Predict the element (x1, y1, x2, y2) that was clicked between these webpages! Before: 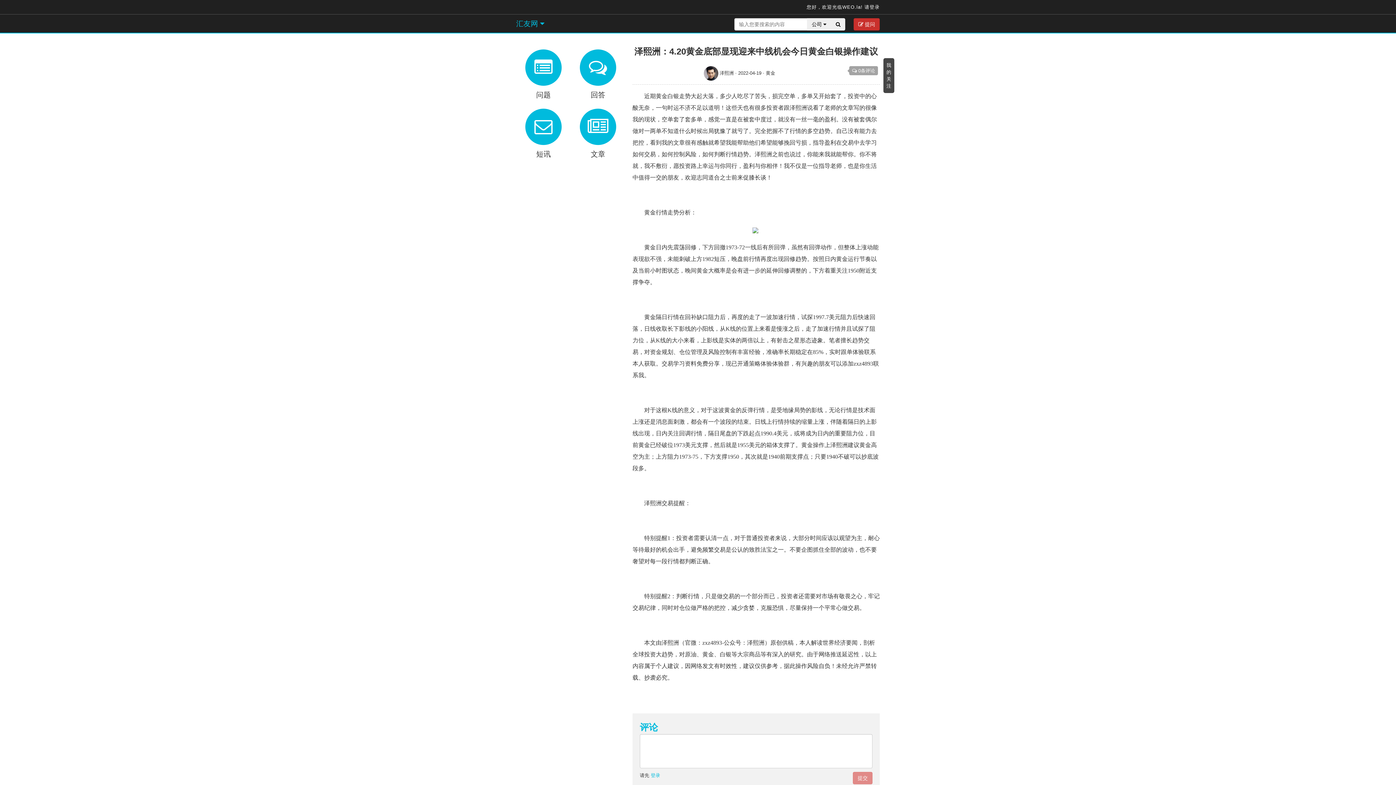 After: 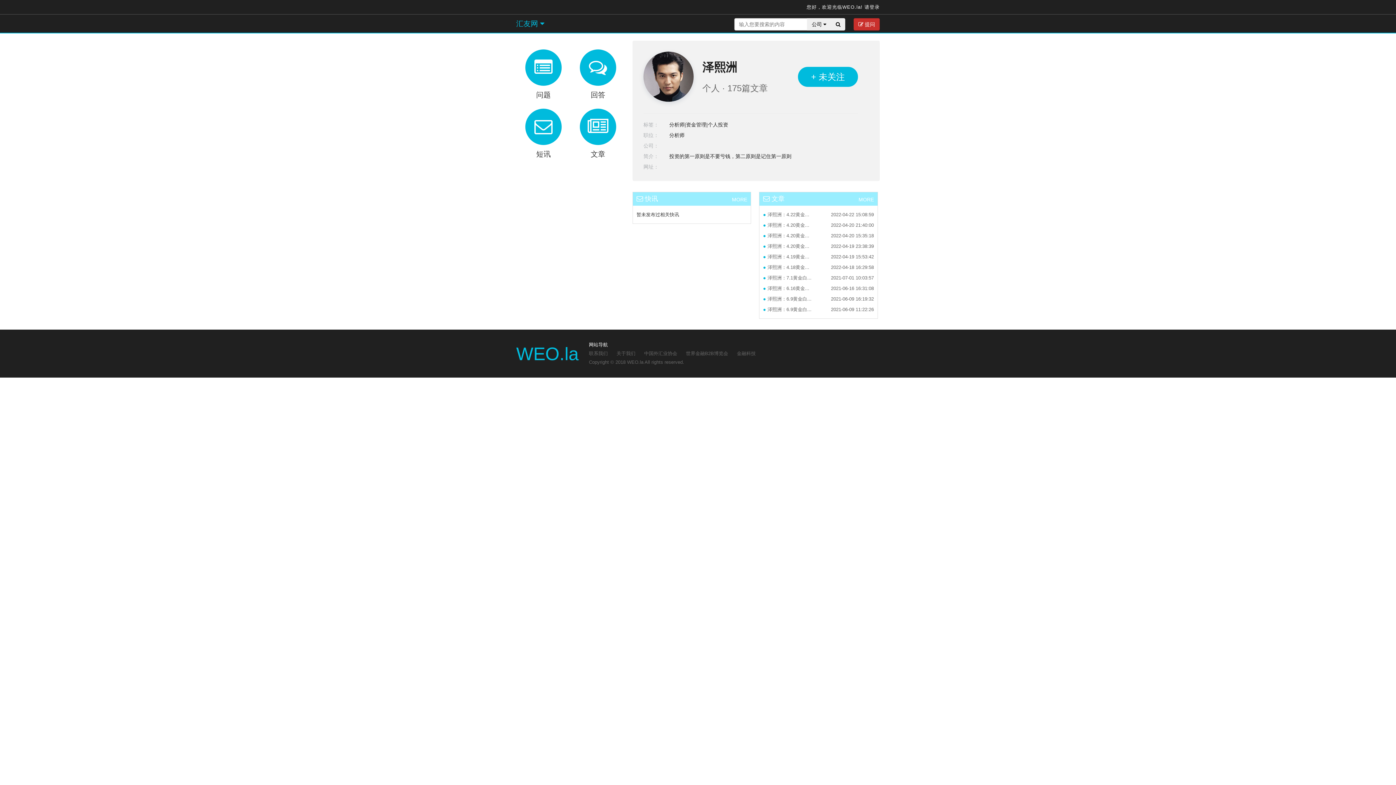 Action: label:   bbox: (703, 70, 719, 75)